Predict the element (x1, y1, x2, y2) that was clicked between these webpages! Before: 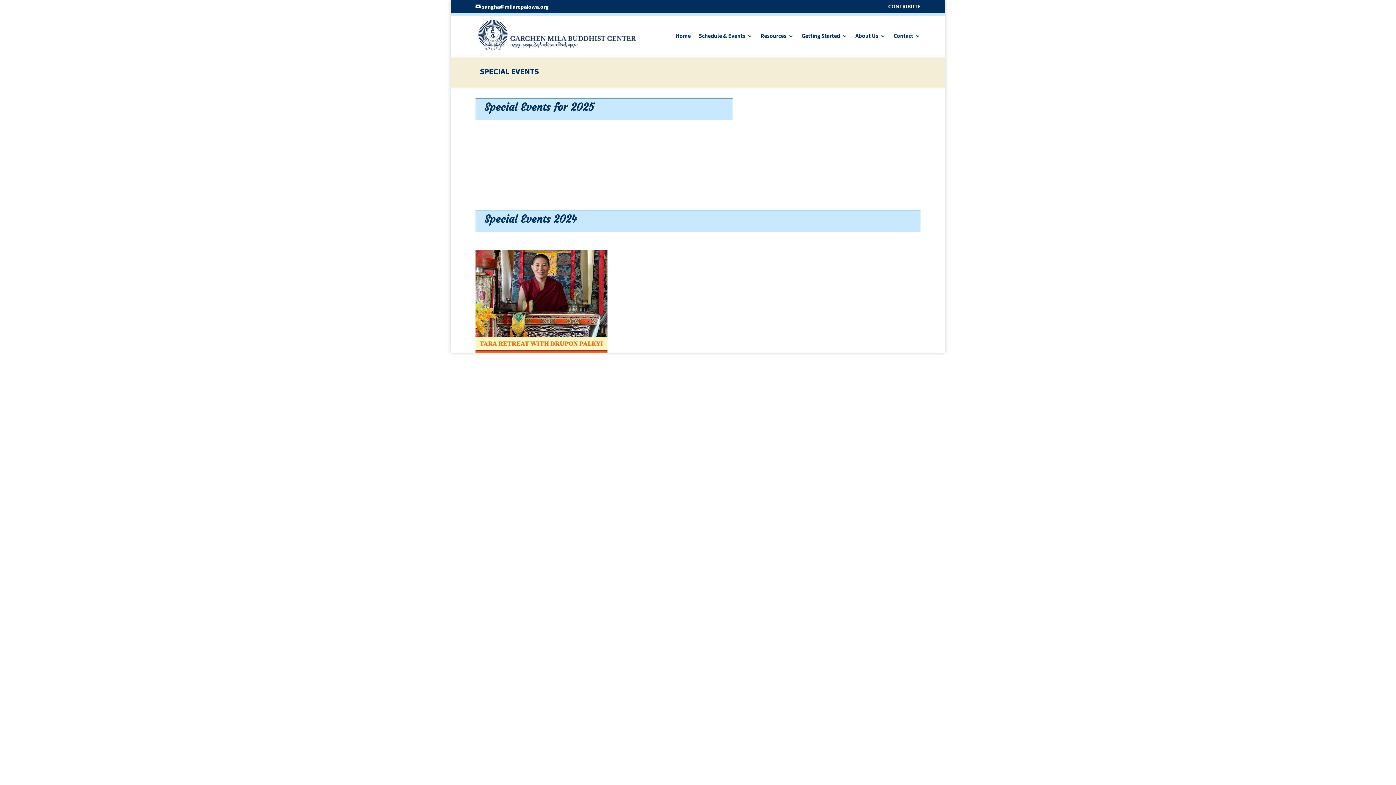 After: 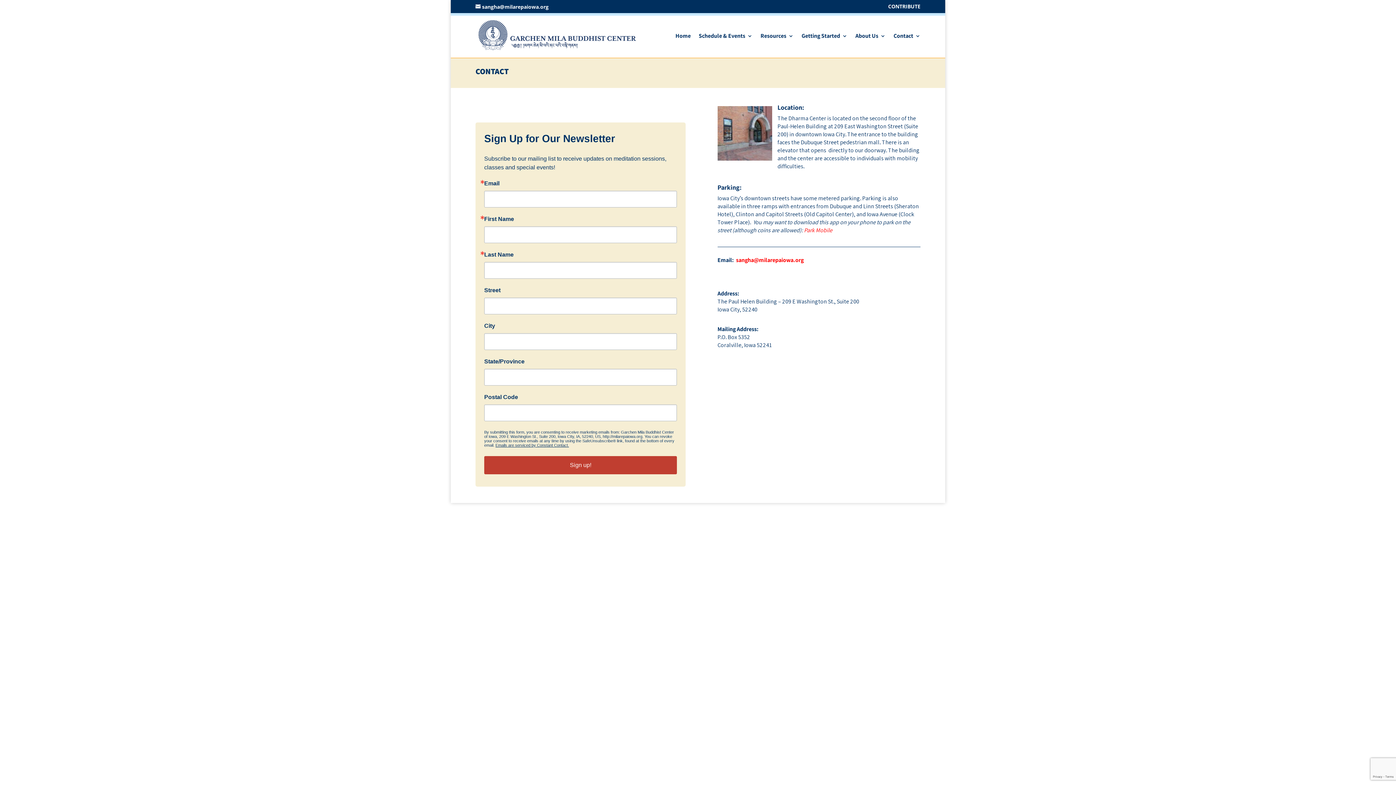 Action: label: Contact bbox: (893, 17, 920, 54)